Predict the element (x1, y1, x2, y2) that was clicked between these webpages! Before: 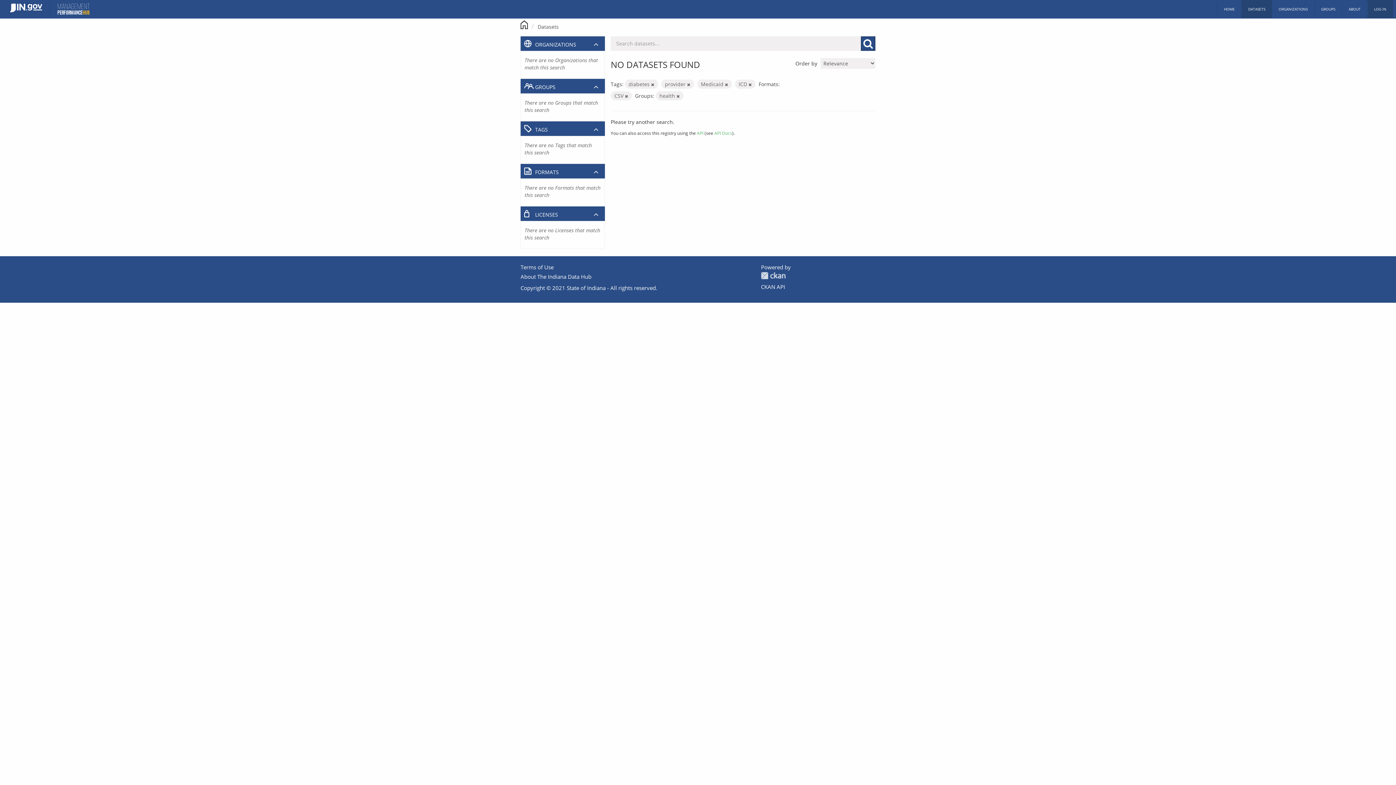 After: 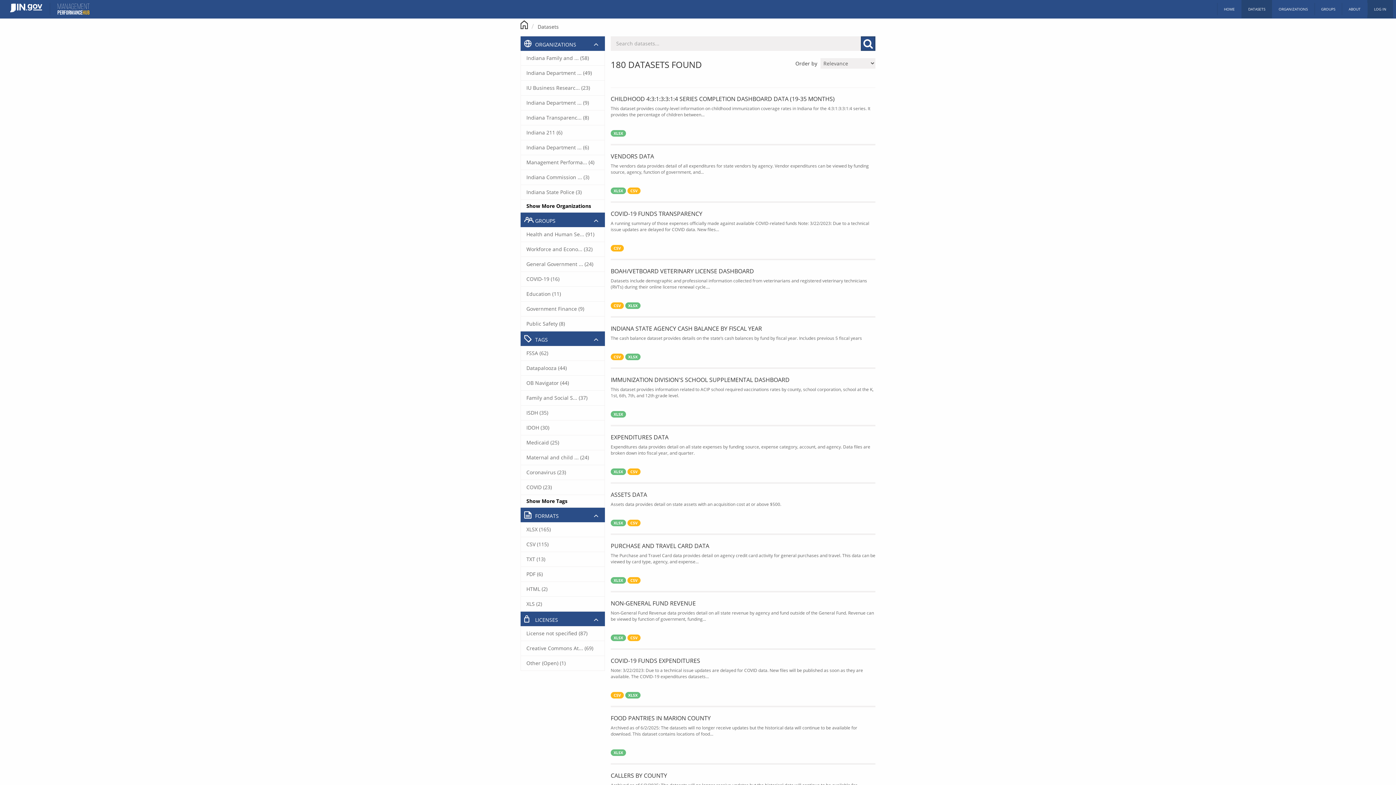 Action: label: DATASETS bbox: (1241, 0, 1272, 18)